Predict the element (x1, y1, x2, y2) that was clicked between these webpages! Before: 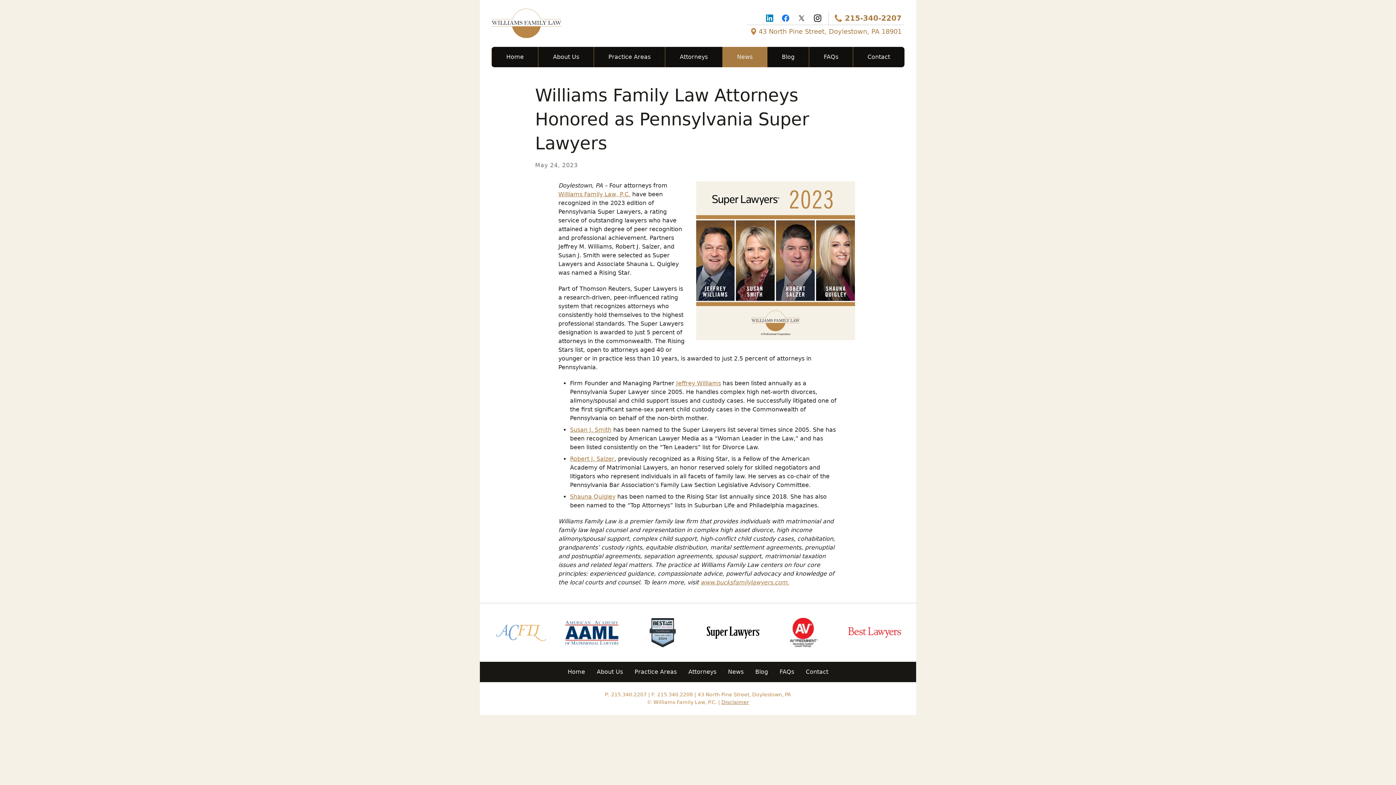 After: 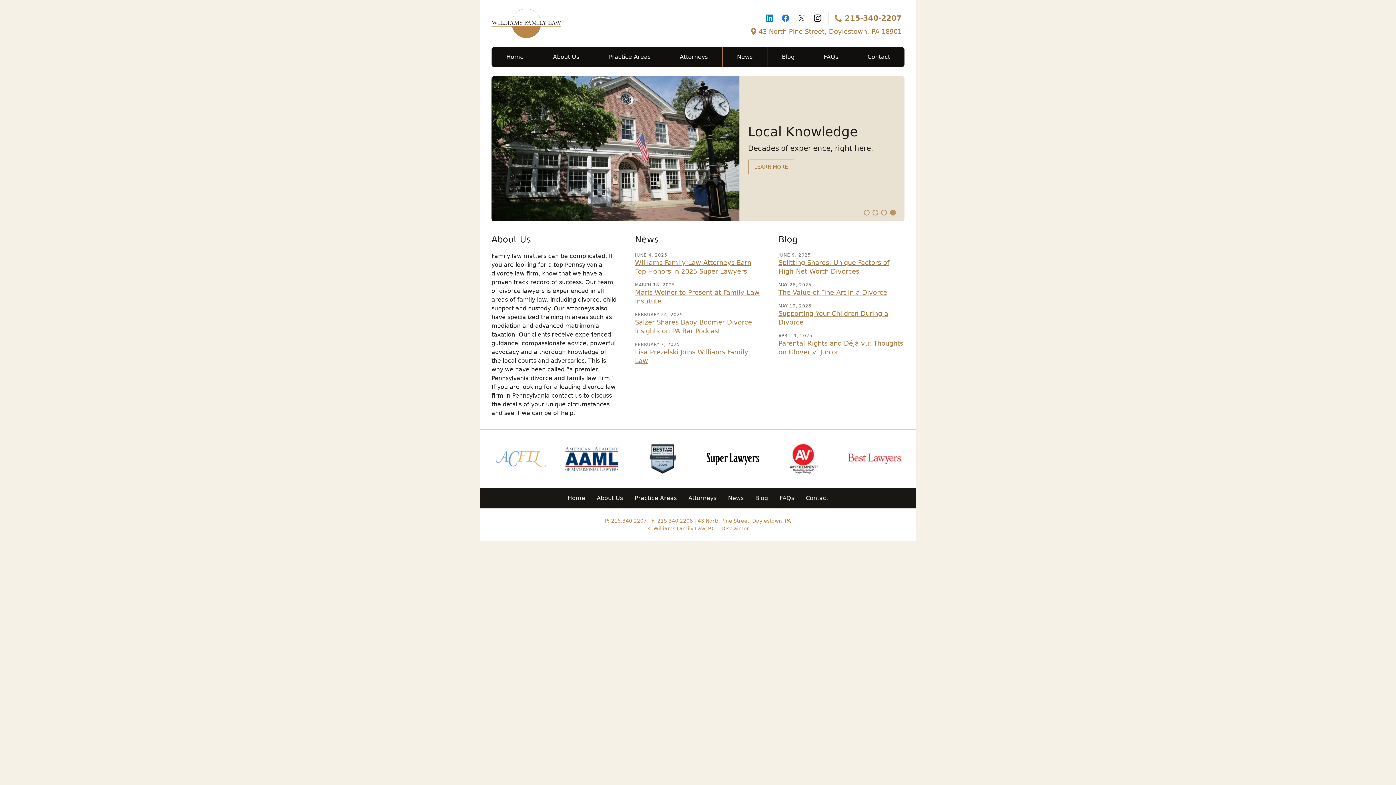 Action: label: Home bbox: (562, 662, 591, 682)